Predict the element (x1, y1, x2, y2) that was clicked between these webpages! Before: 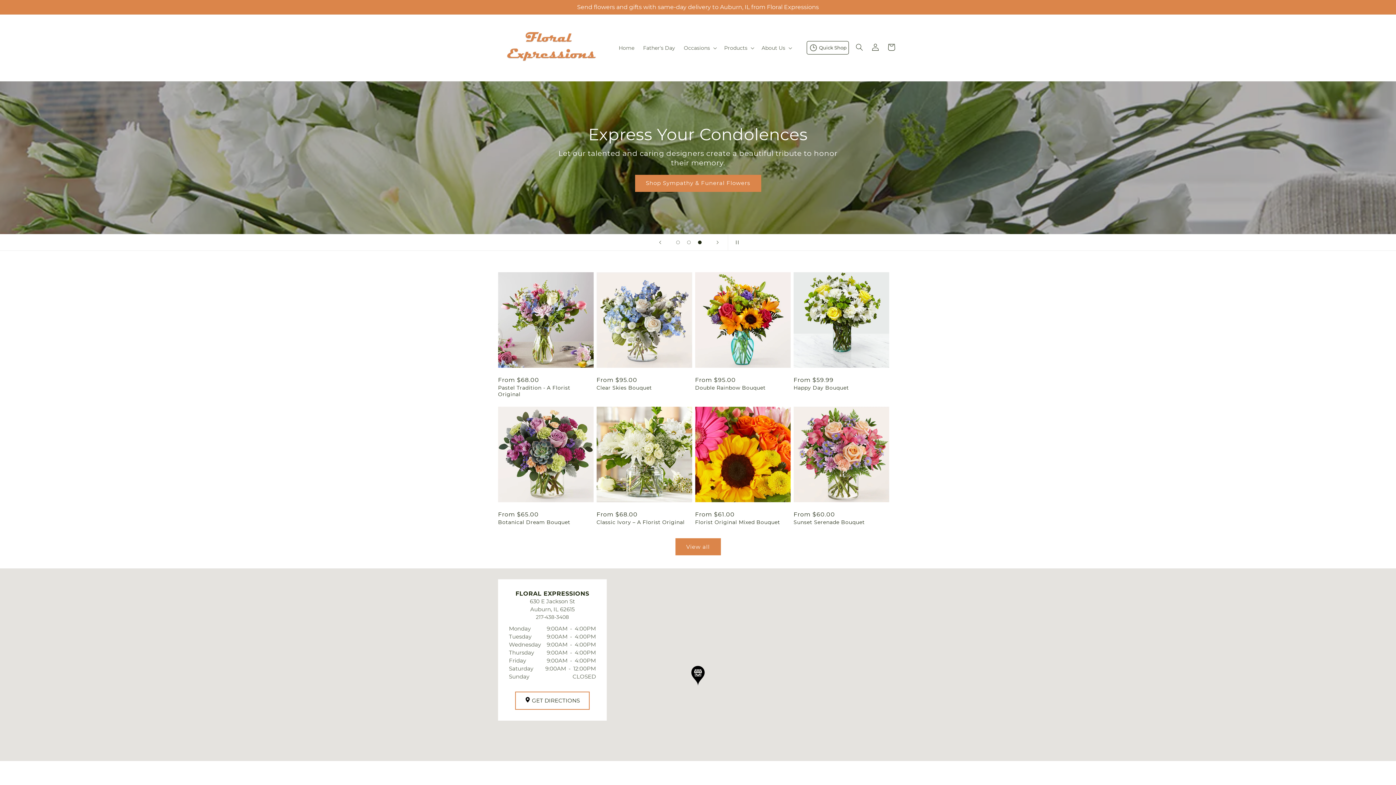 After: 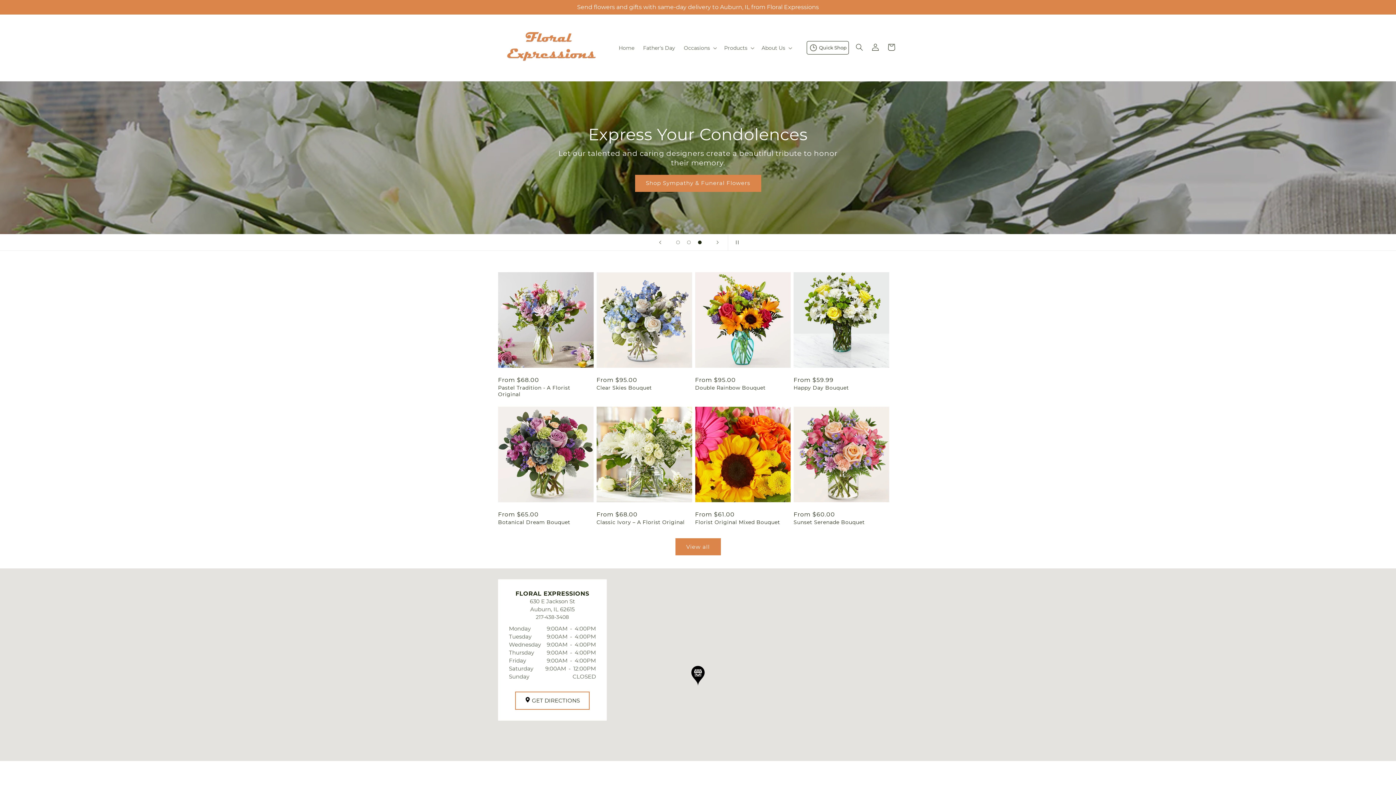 Action: bbox: (680, 657, 716, 694)